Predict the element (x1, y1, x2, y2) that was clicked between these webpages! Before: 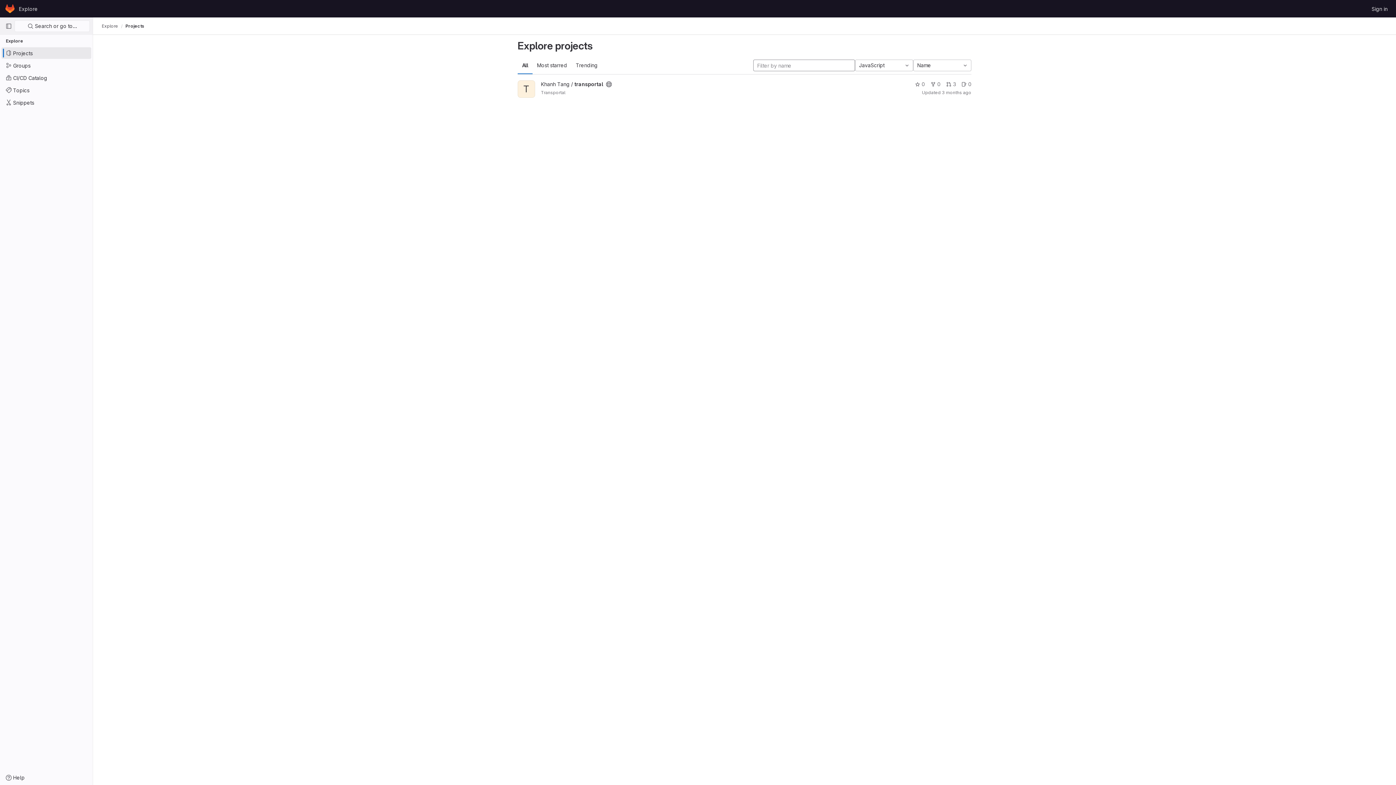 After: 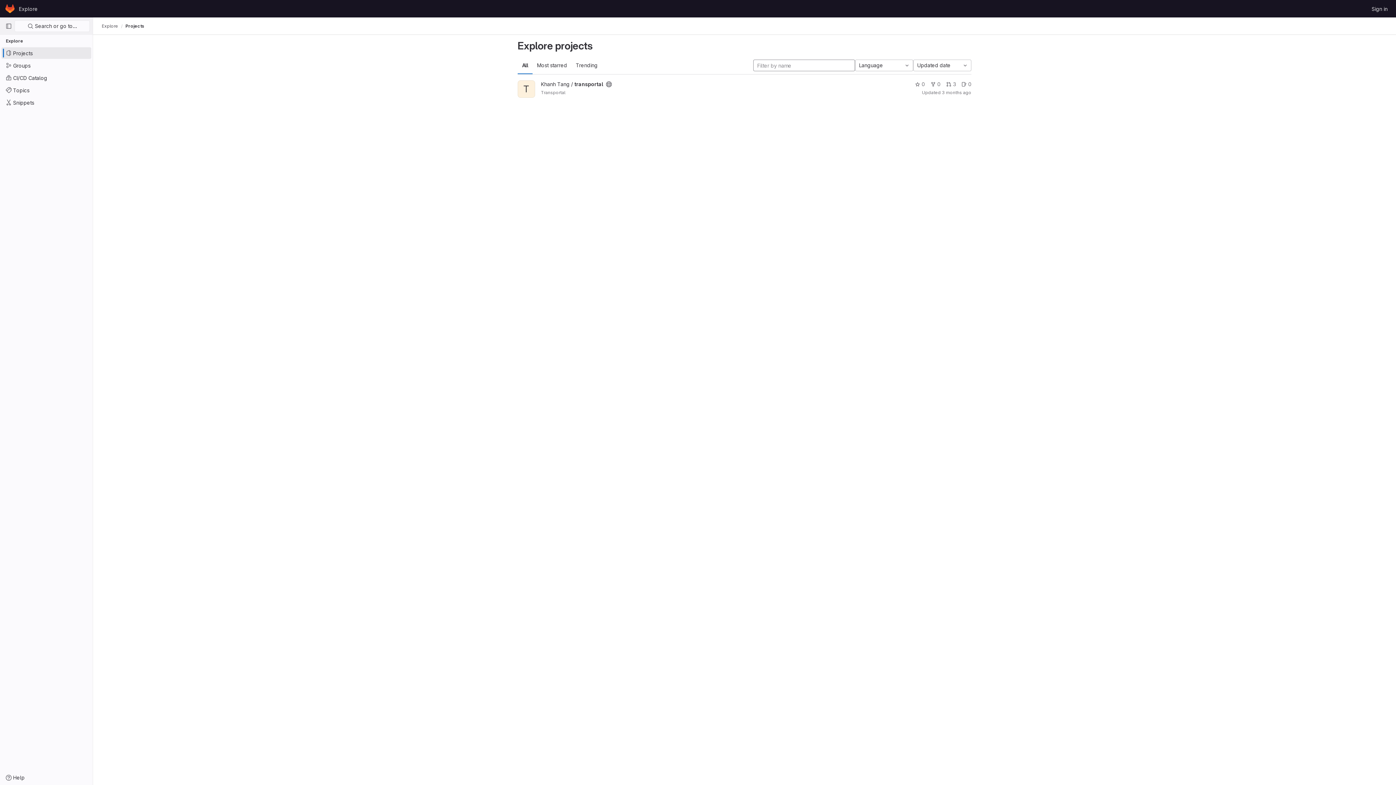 Action: bbox: (16, 2, 40, 14) label: Explore